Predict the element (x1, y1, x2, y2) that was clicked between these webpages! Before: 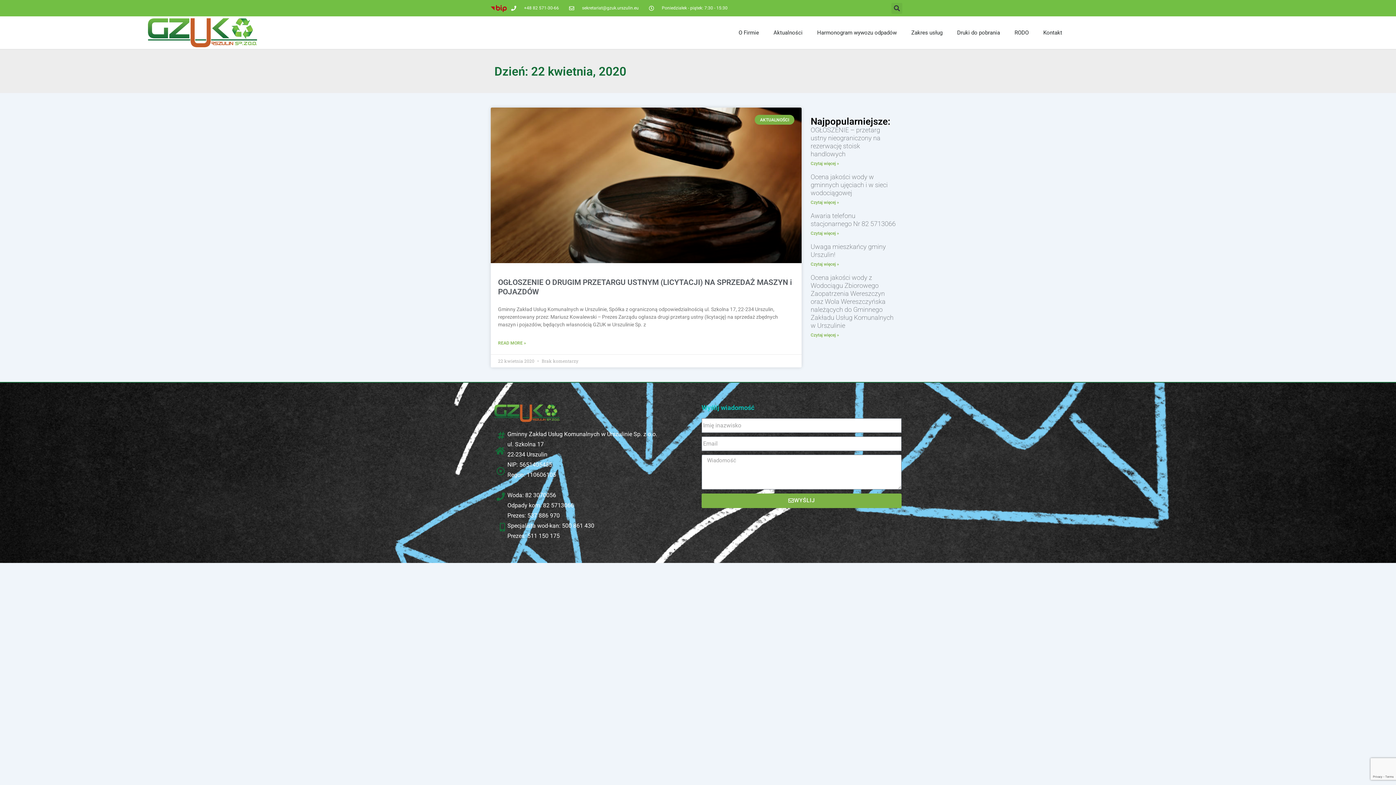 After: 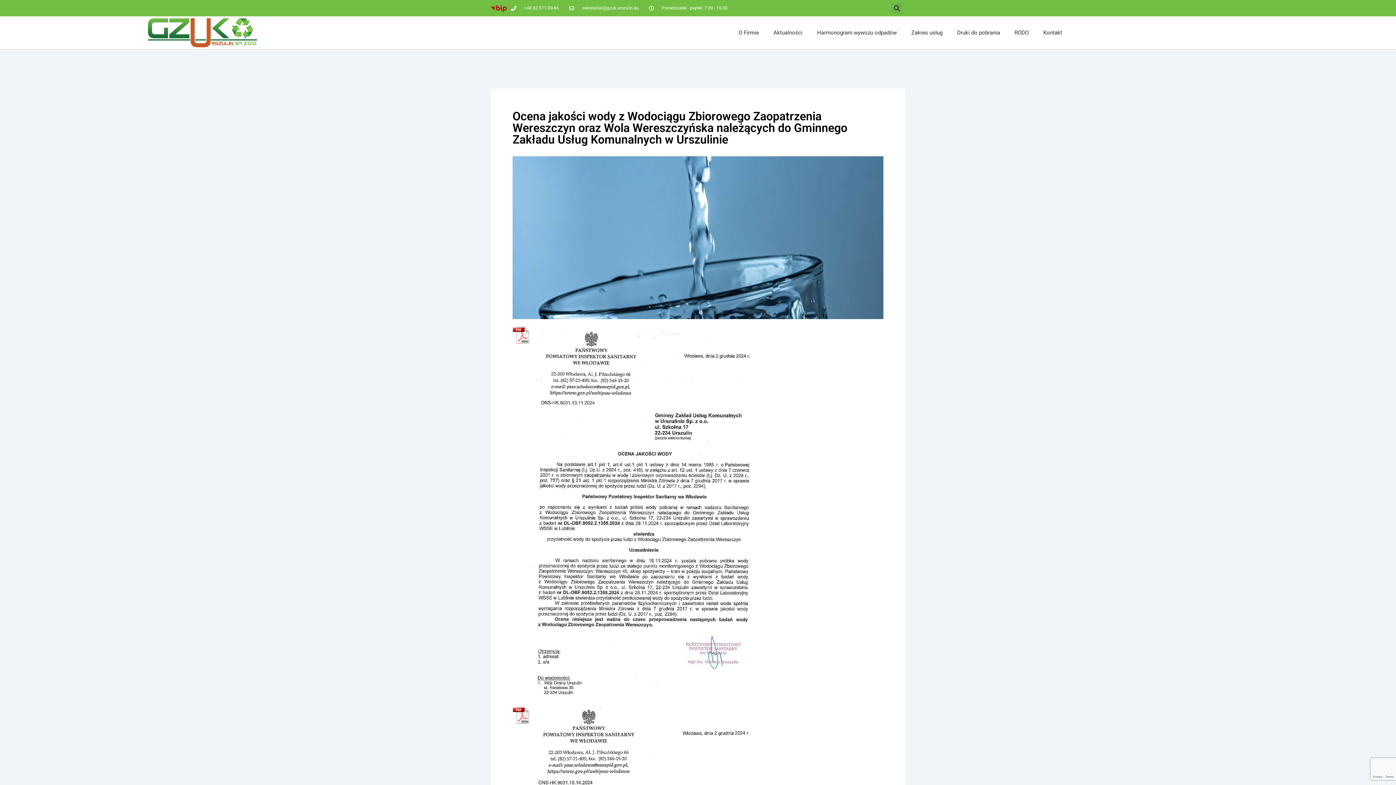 Action: label: Ocena jakości wody z Wodociągu Zbiorowego Zaopatrzenia Wereszczyn oraz Wola Wereszczyńska należących do Gminnego Zakładu Usług Komunalnych w Urszulinie bbox: (810, 273, 893, 329)